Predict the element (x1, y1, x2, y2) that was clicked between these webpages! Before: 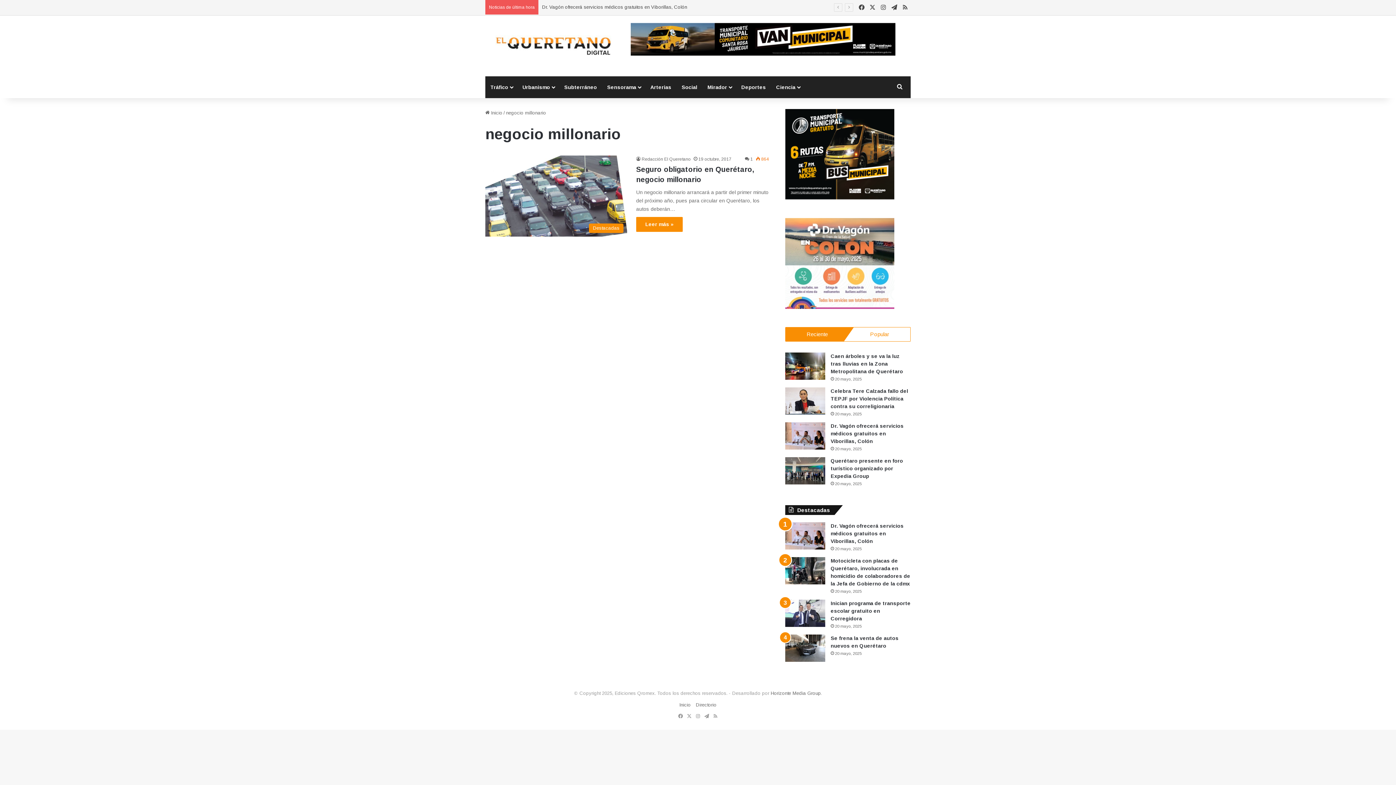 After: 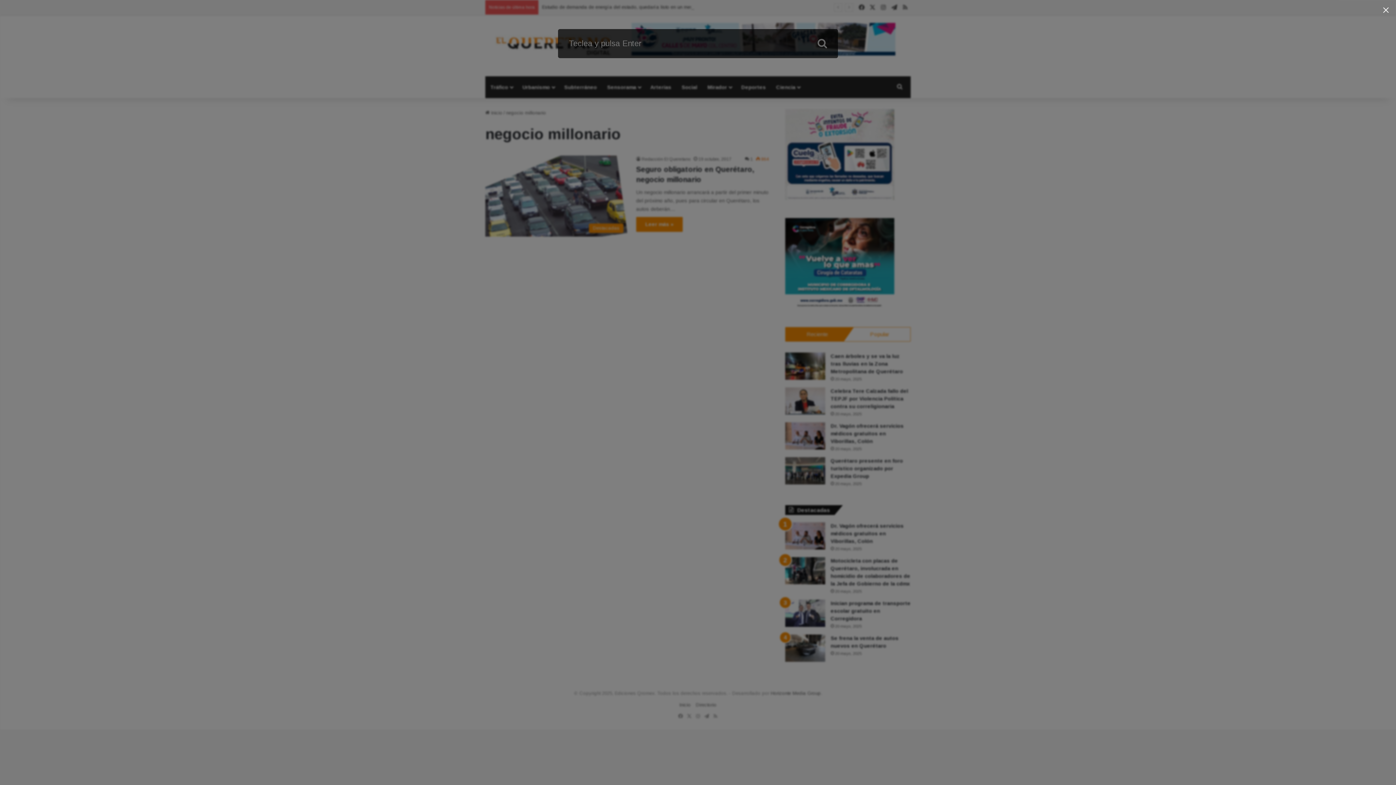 Action: bbox: (894, 76, 905, 98) label: Buscar por